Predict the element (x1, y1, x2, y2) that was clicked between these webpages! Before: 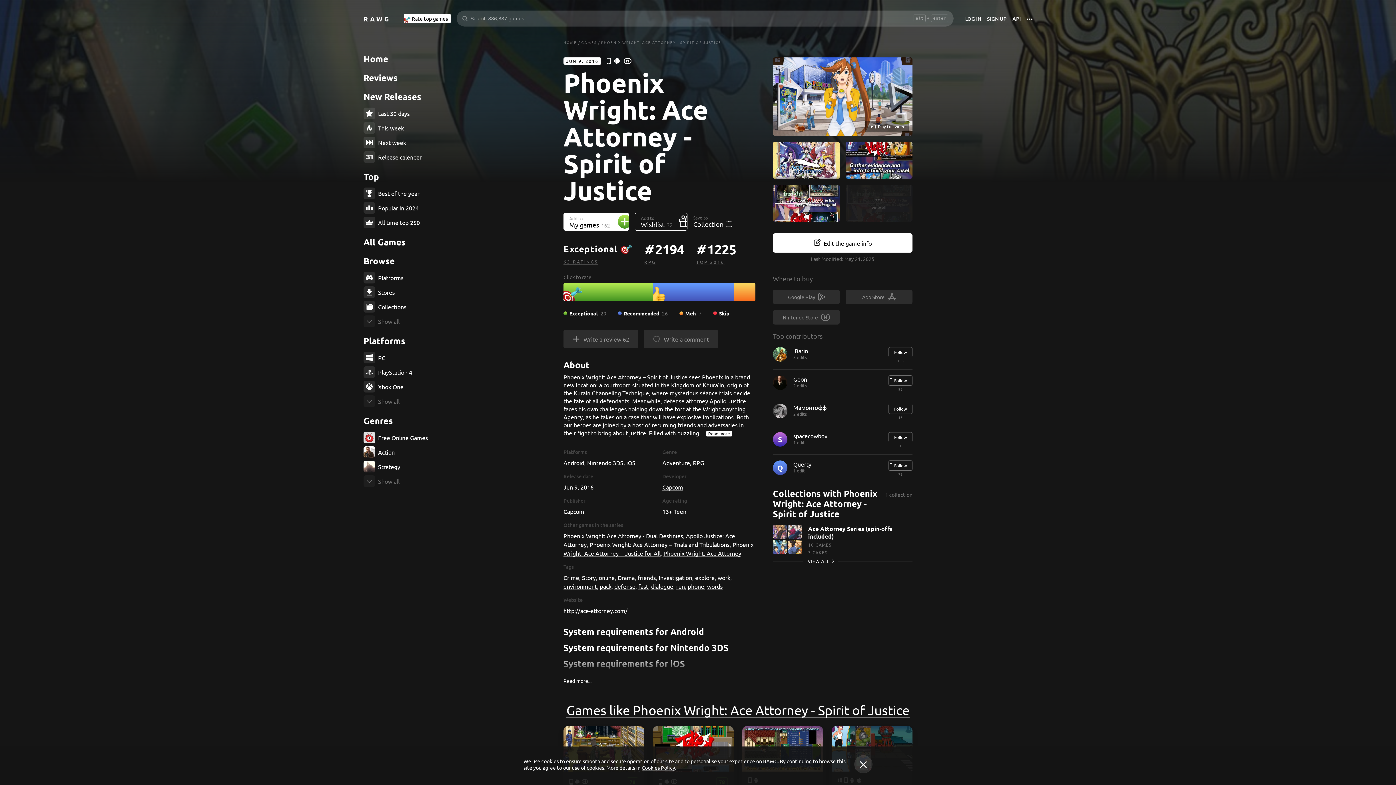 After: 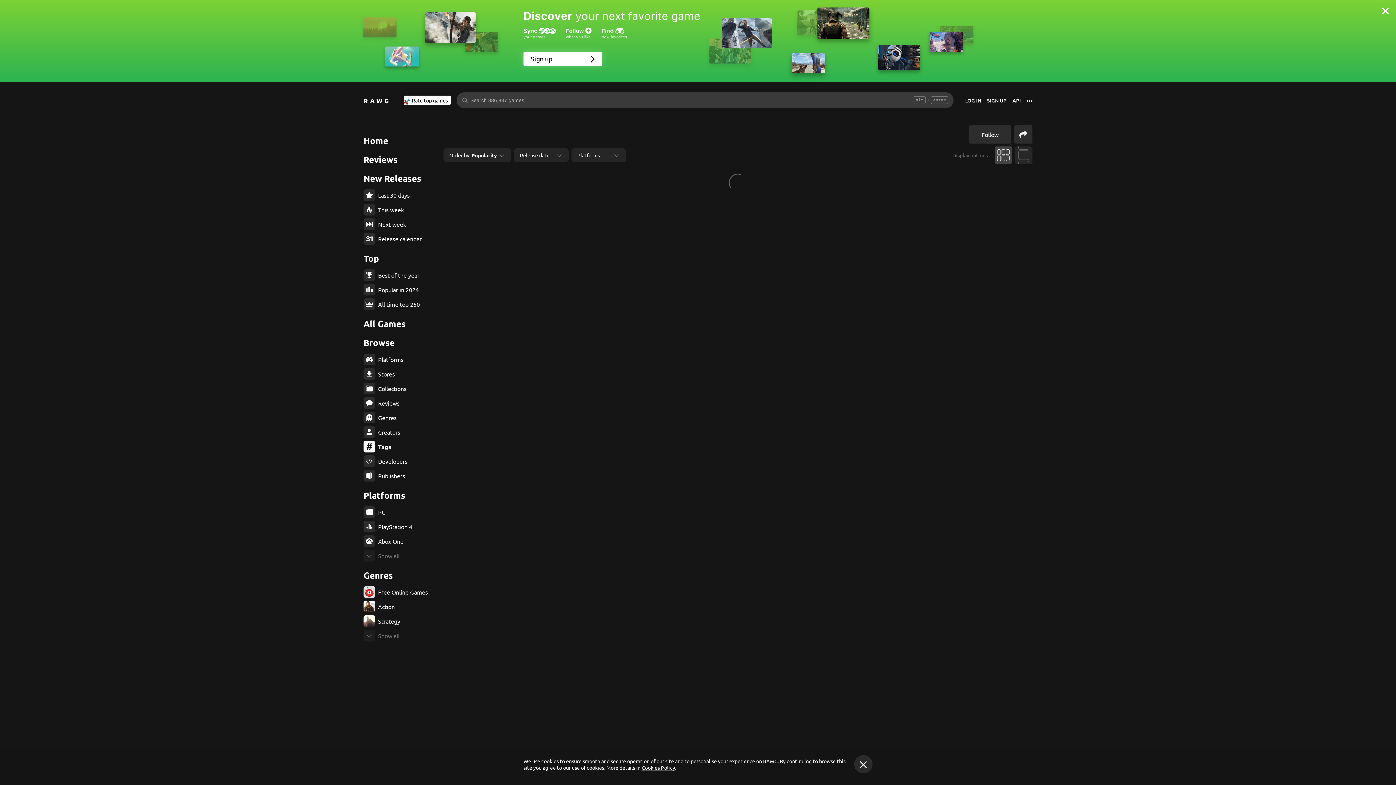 Action: bbox: (617, 574, 634, 581) label: Drama